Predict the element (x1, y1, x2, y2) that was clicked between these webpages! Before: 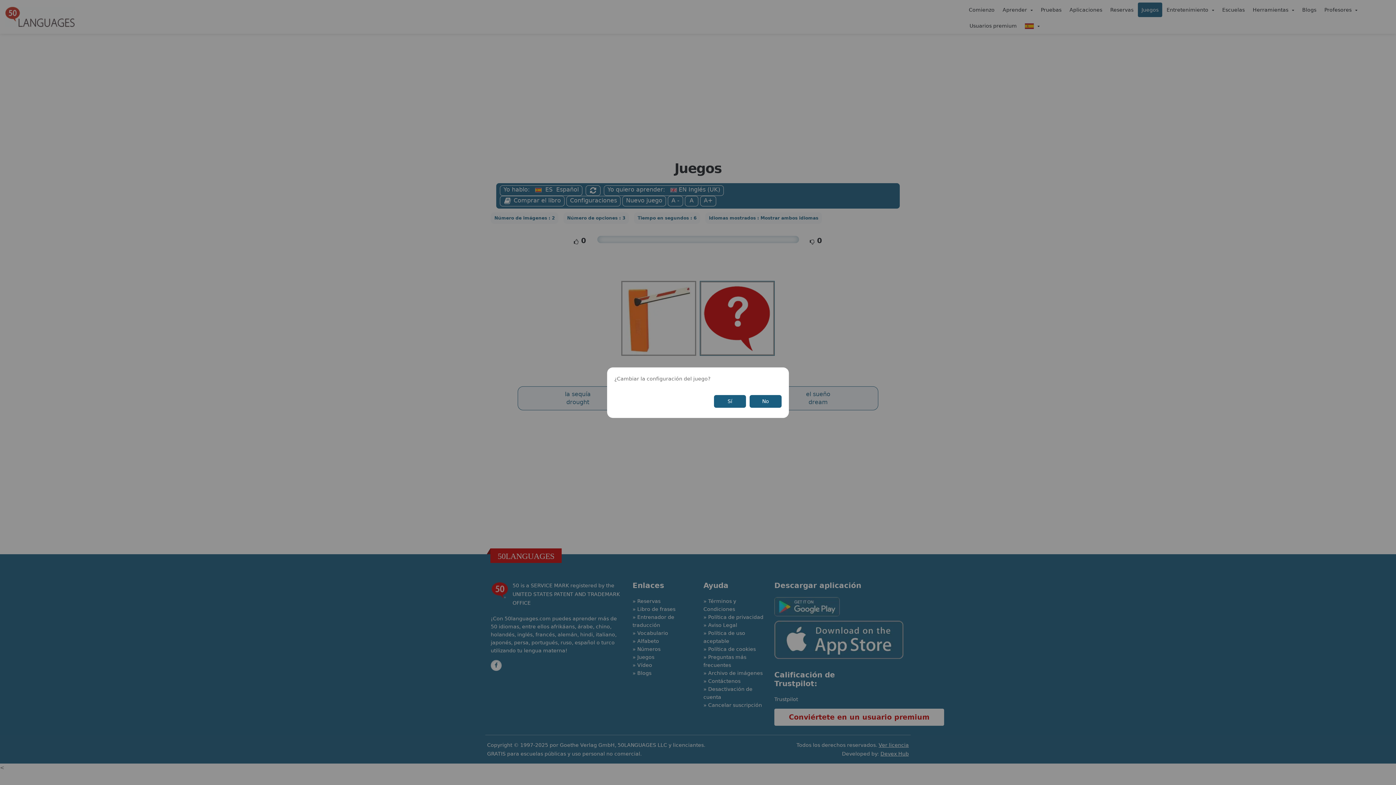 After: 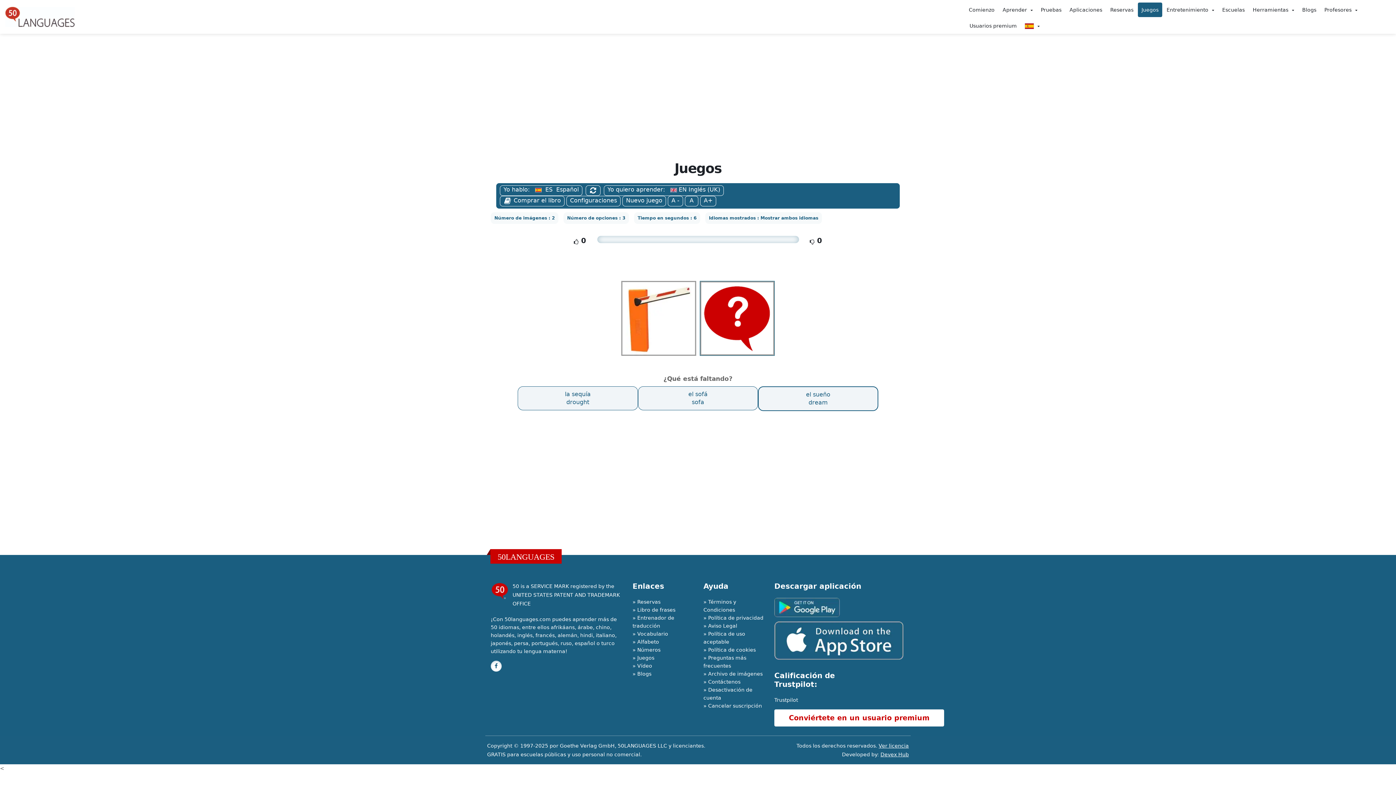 Action: bbox: (749, 395, 781, 407) label: No